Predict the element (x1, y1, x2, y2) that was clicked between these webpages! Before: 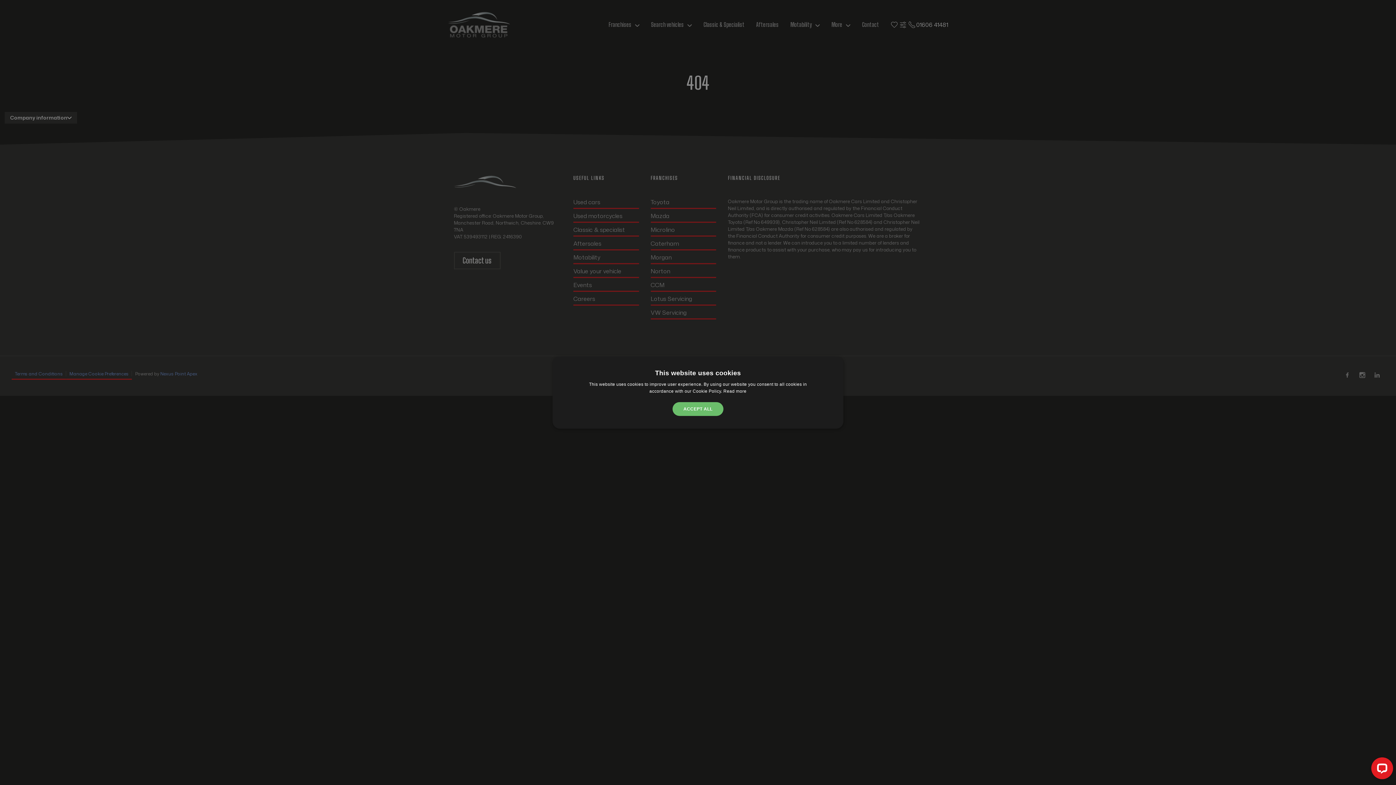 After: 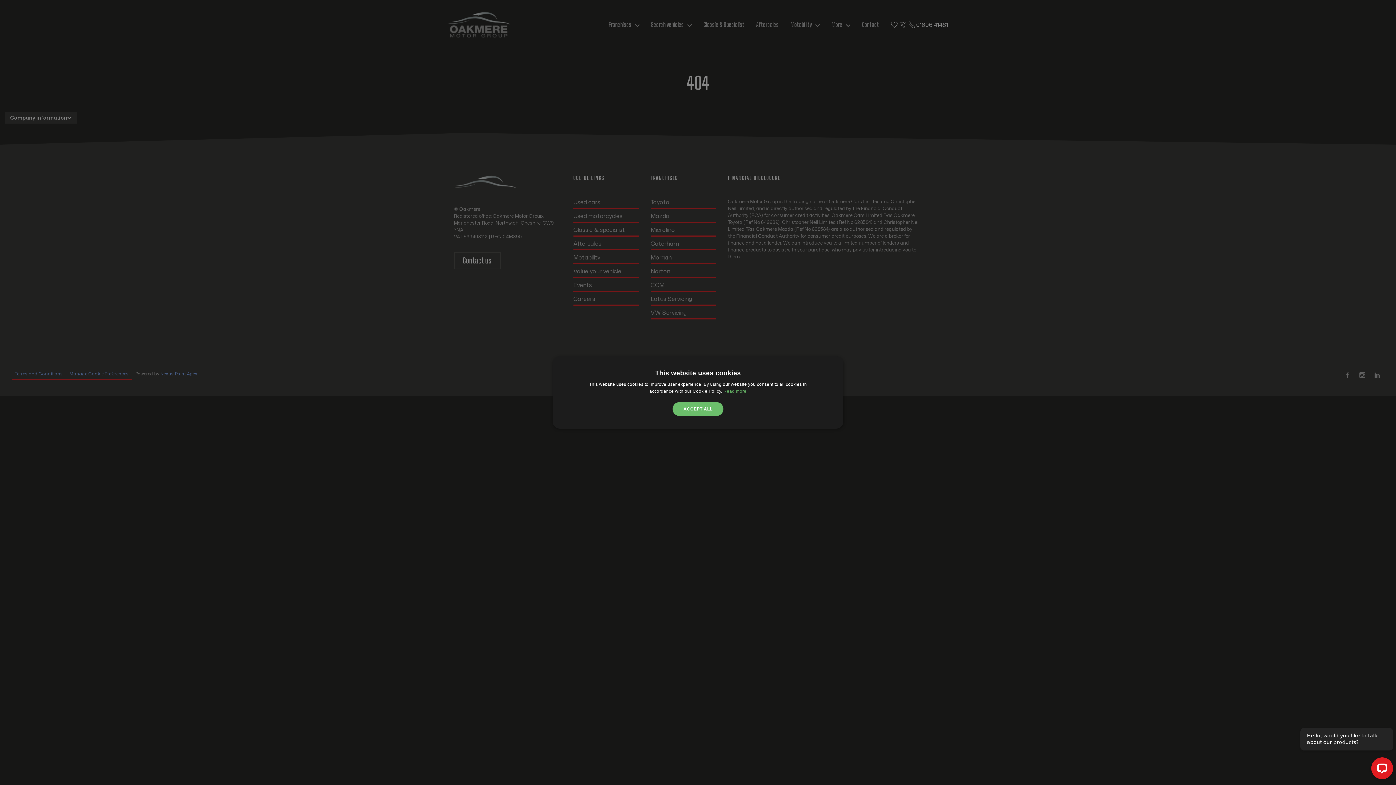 Action: label: Read more, opens a new window bbox: (723, 388, 746, 394)